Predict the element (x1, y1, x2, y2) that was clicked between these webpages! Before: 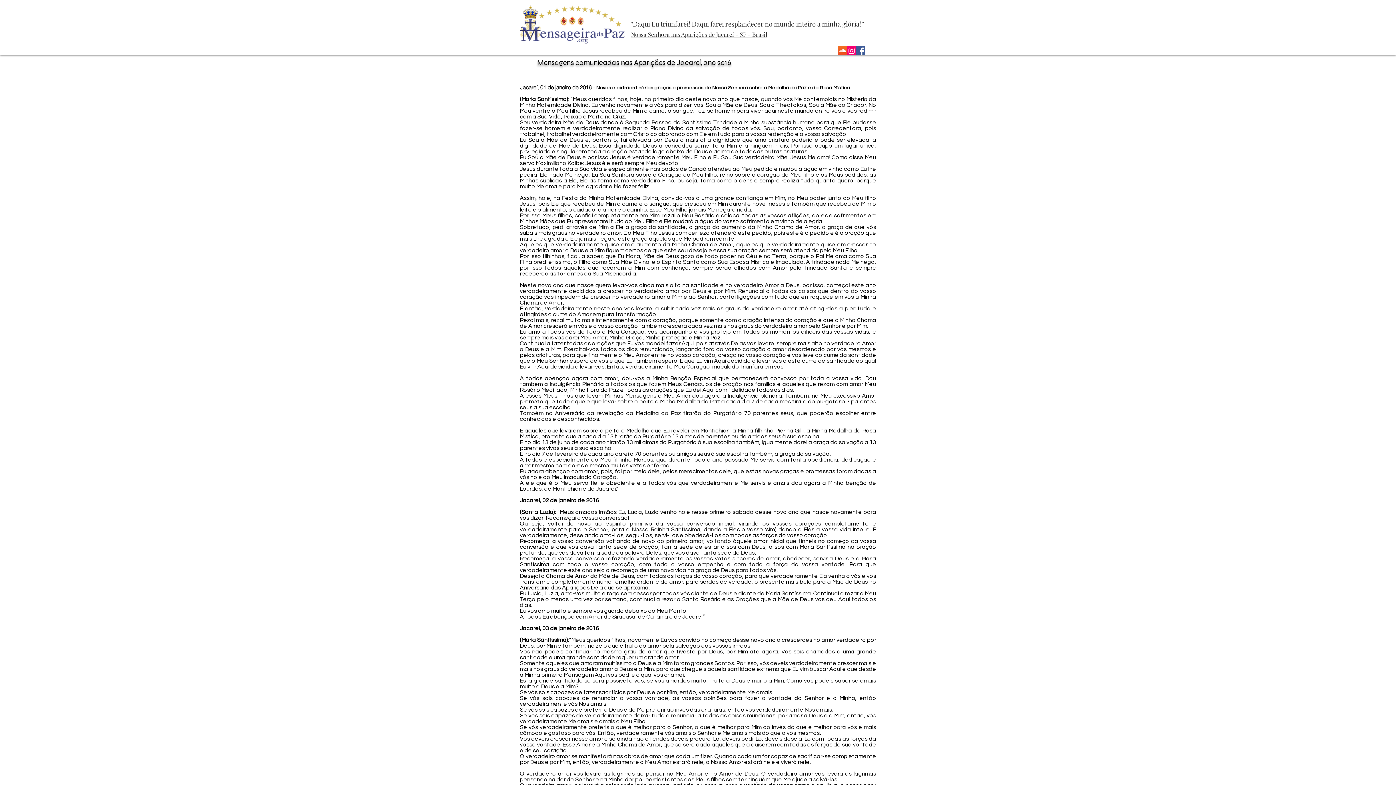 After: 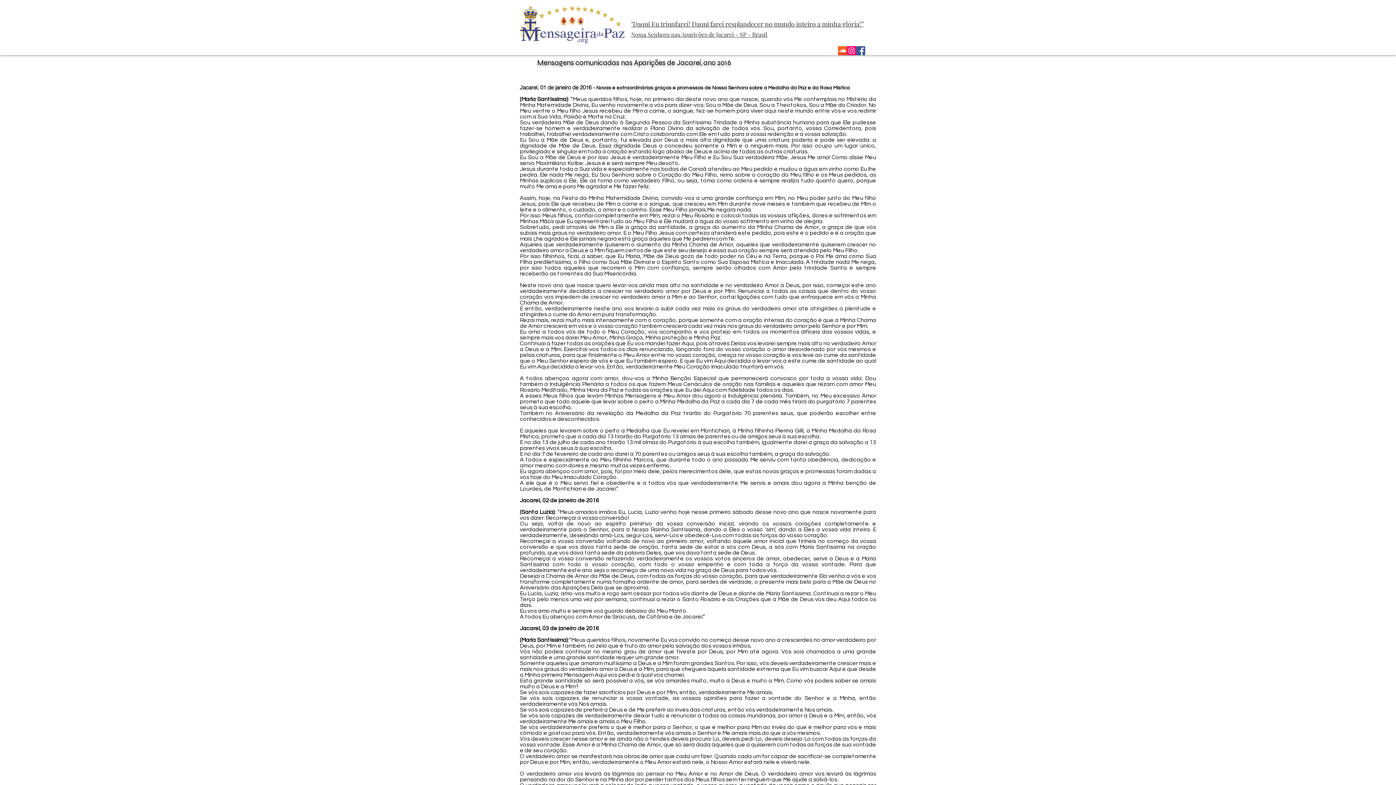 Action: bbox: (856, 46, 865, 55) label: Facebook Social Icon